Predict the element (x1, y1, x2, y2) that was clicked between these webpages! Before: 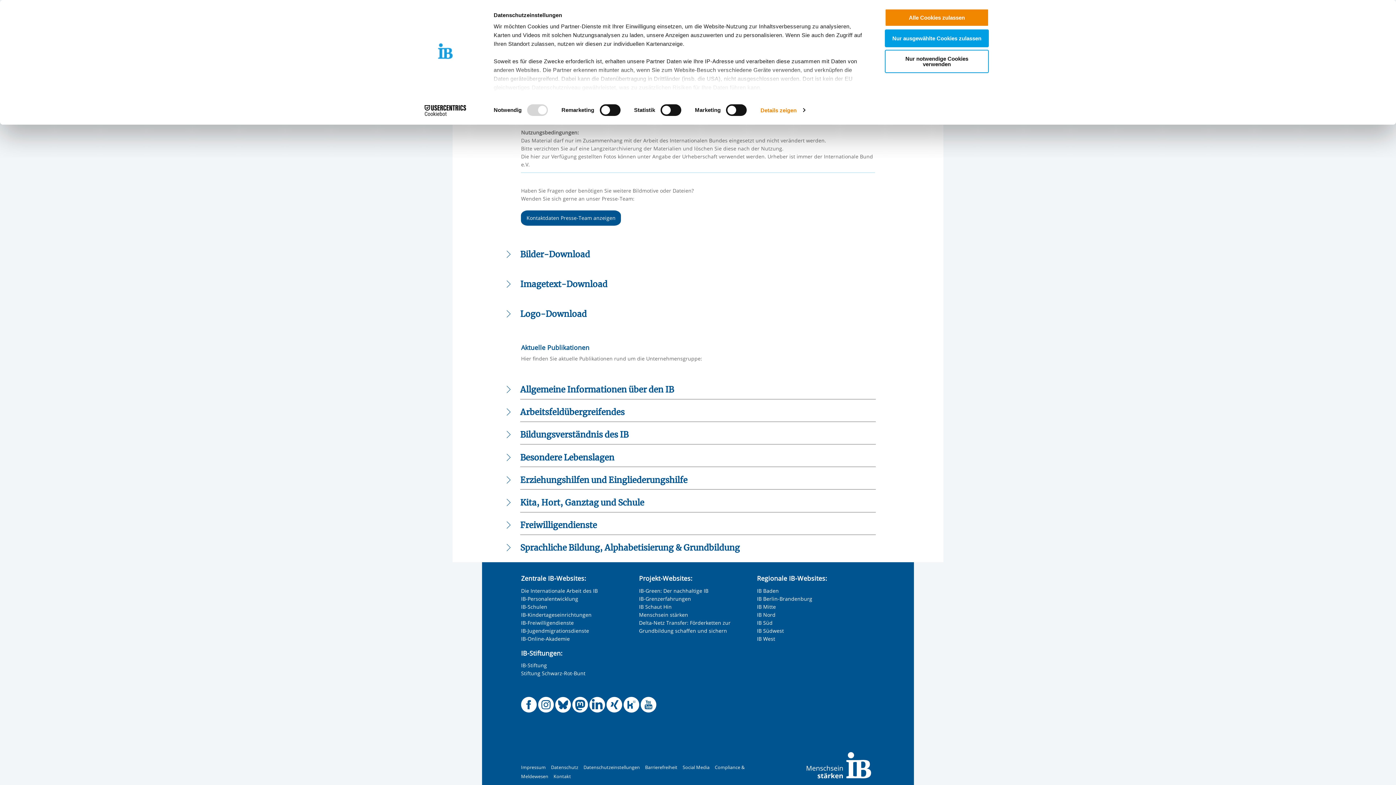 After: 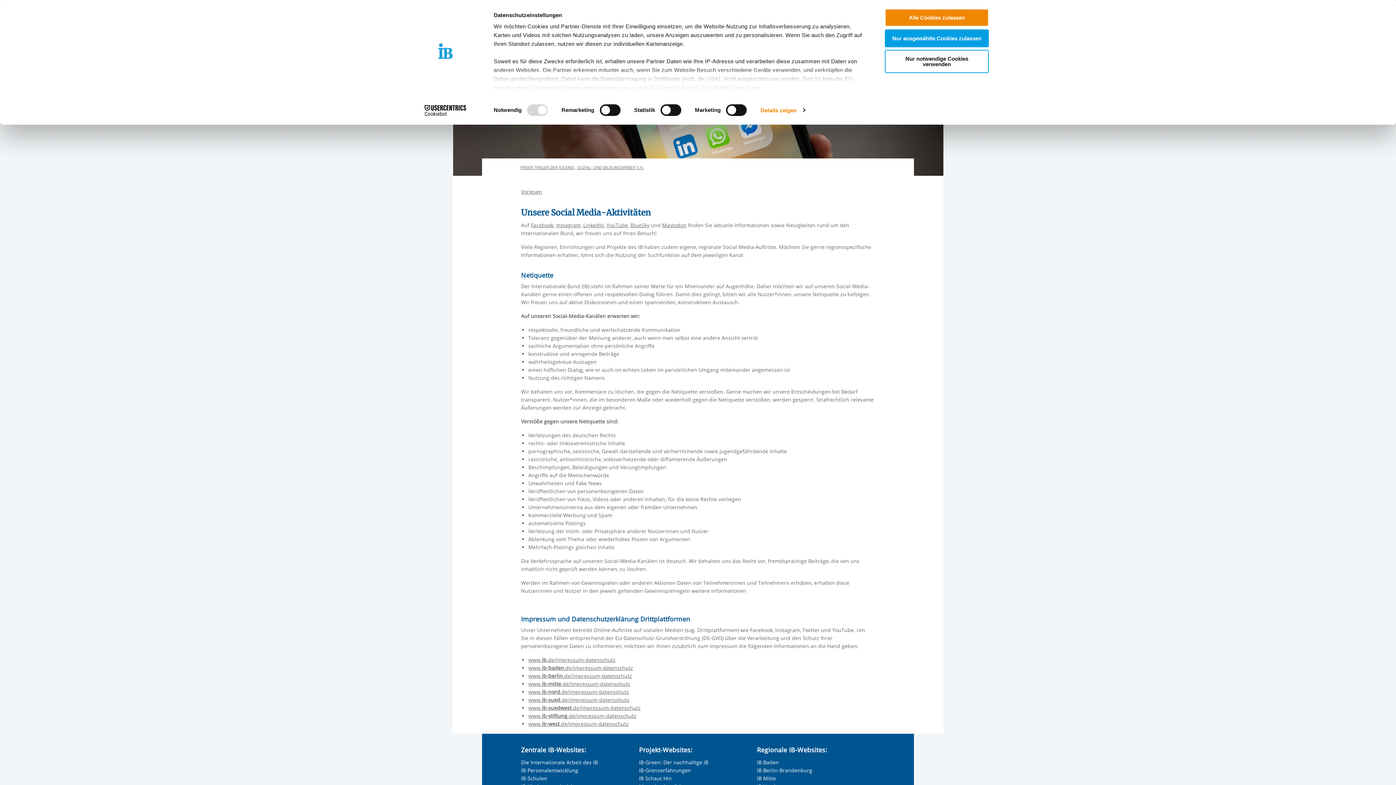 Action: bbox: (682, 764, 709, 770) label: Social Media